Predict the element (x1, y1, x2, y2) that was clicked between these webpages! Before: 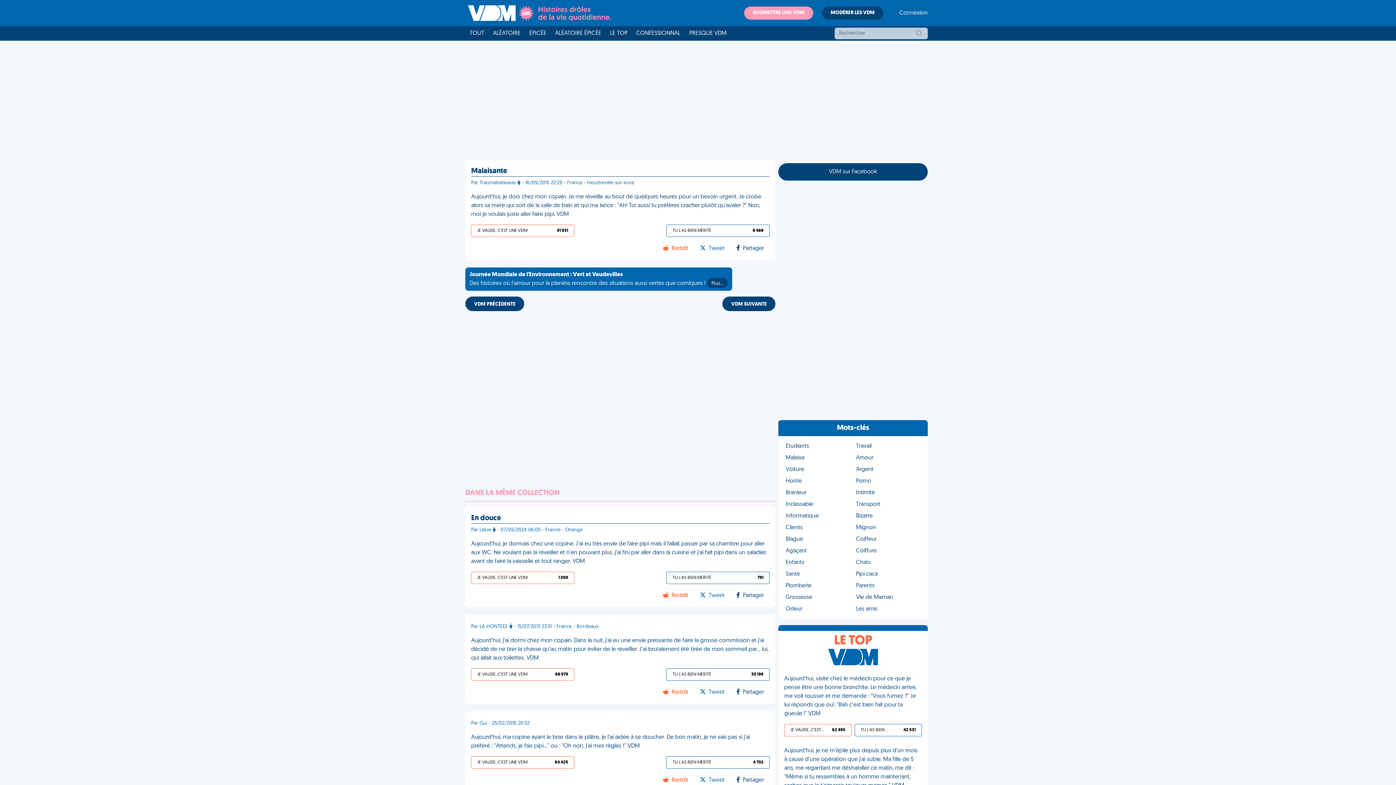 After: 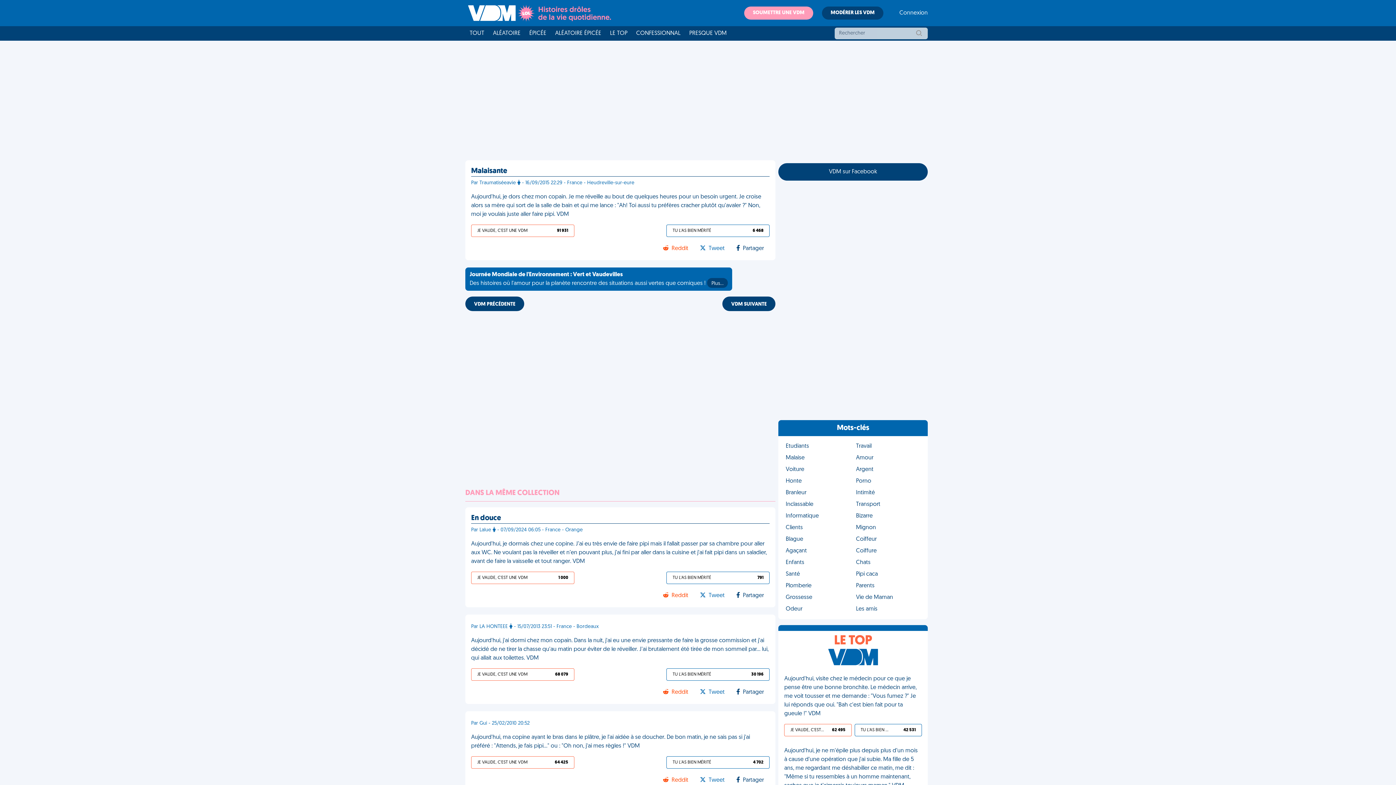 Action: label: Reddit bbox: (658, 686, 694, 698)